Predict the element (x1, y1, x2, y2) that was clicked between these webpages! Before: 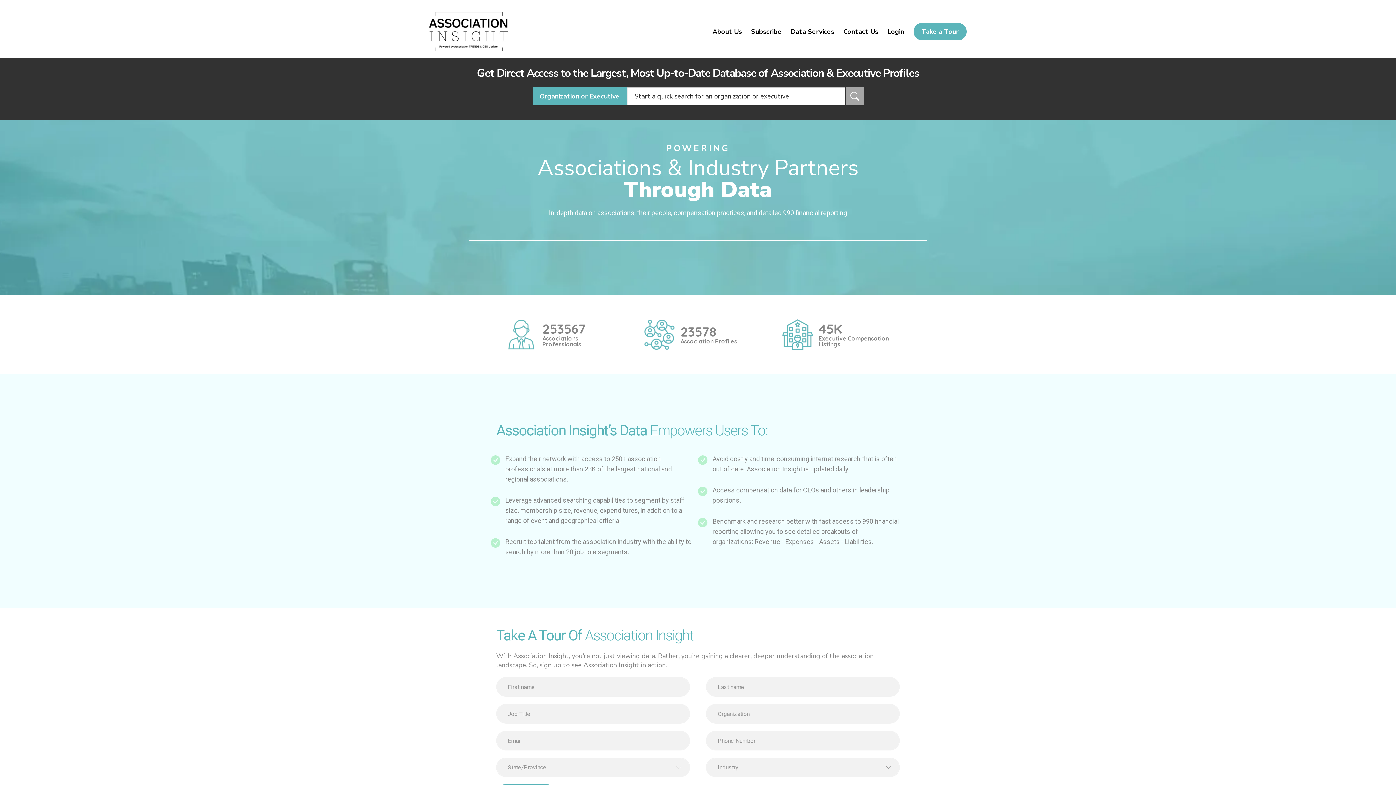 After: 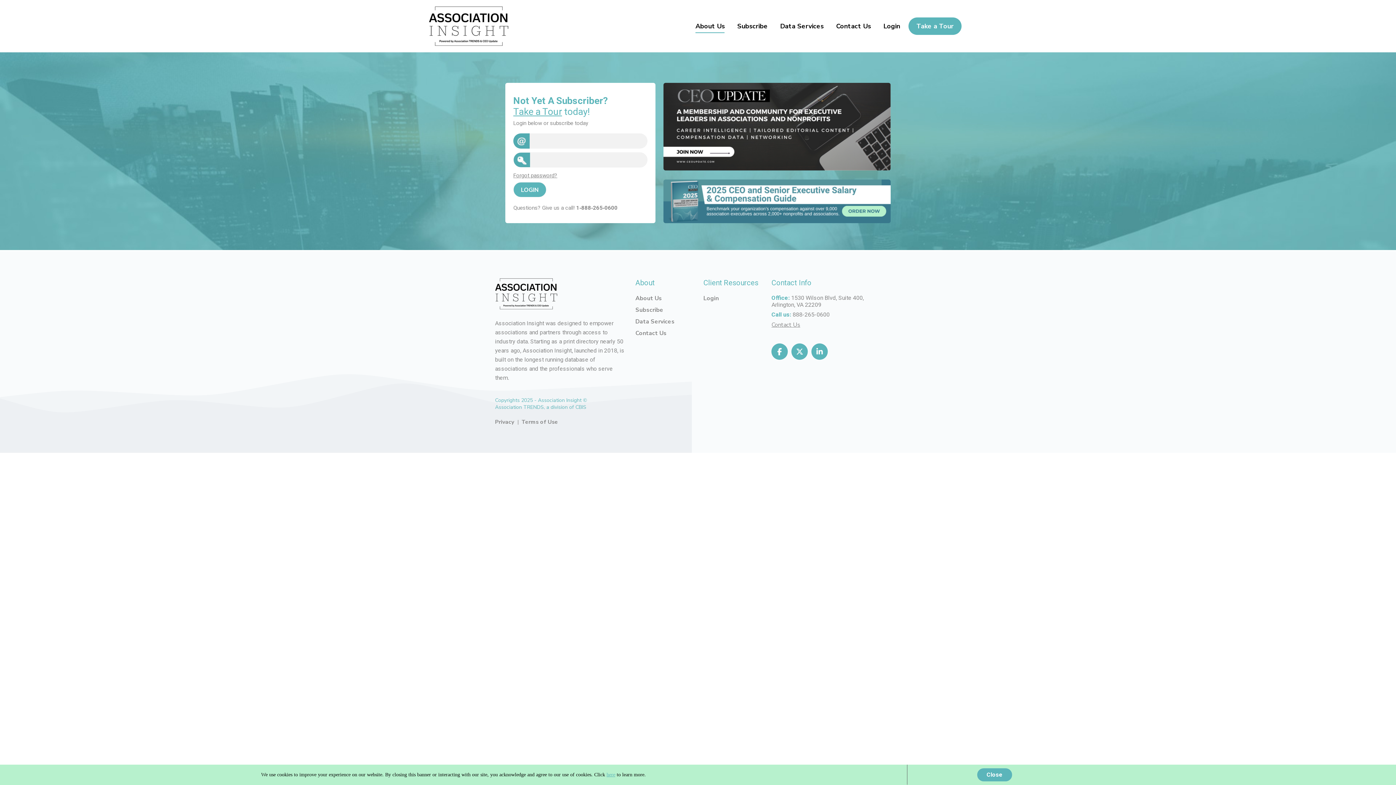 Action: bbox: (887, 28, 904, 34) label: Login